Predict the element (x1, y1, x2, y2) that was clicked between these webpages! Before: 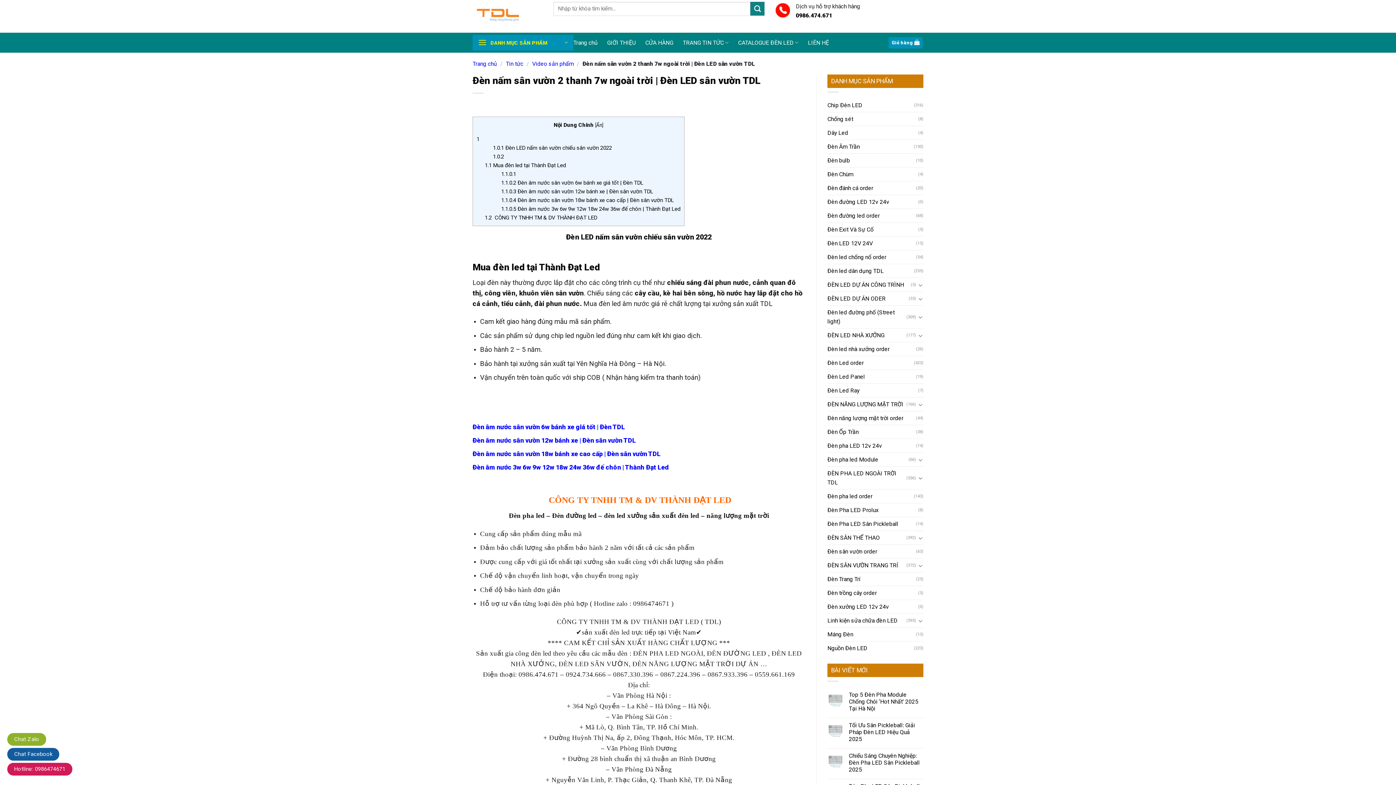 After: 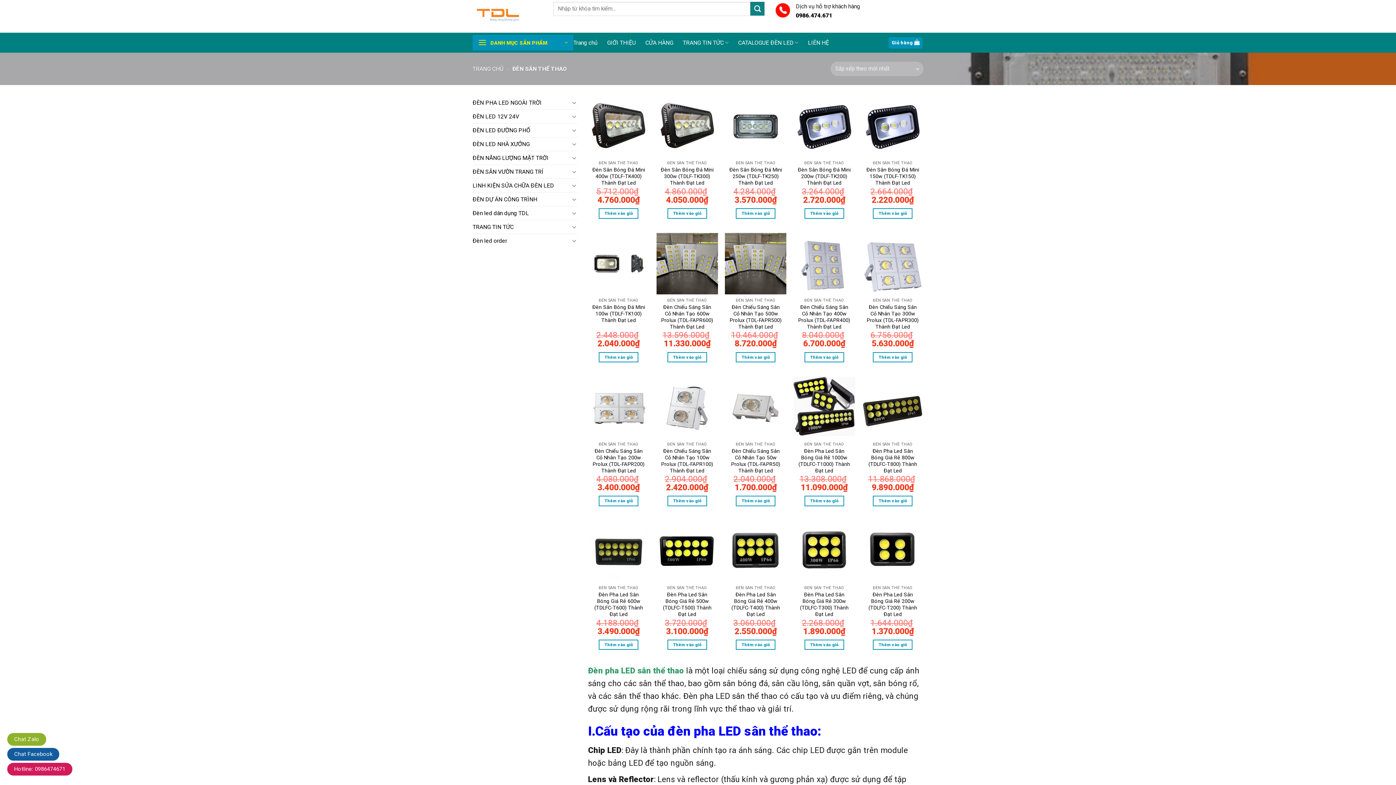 Action: label: ĐÈN SÂN THỂ THAO bbox: (827, 531, 906, 544)